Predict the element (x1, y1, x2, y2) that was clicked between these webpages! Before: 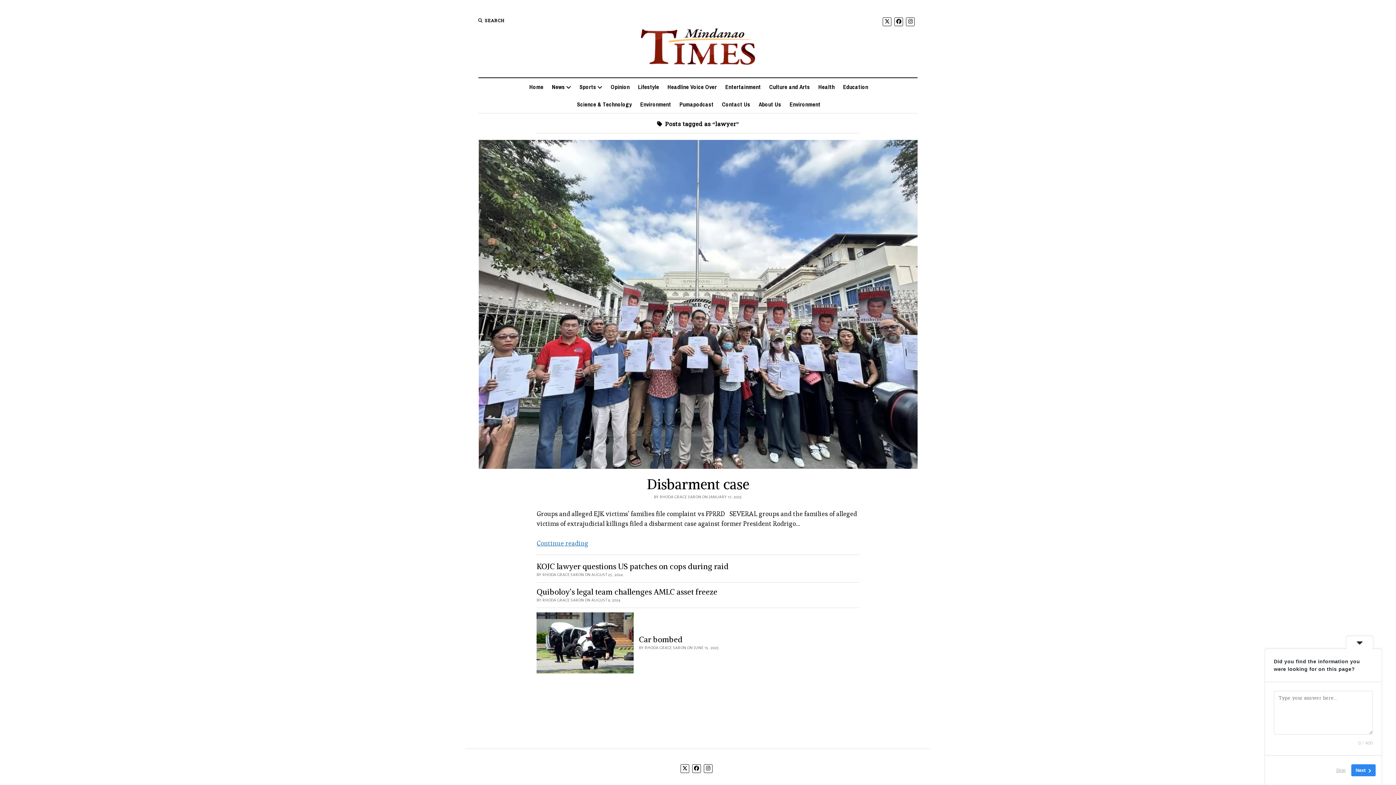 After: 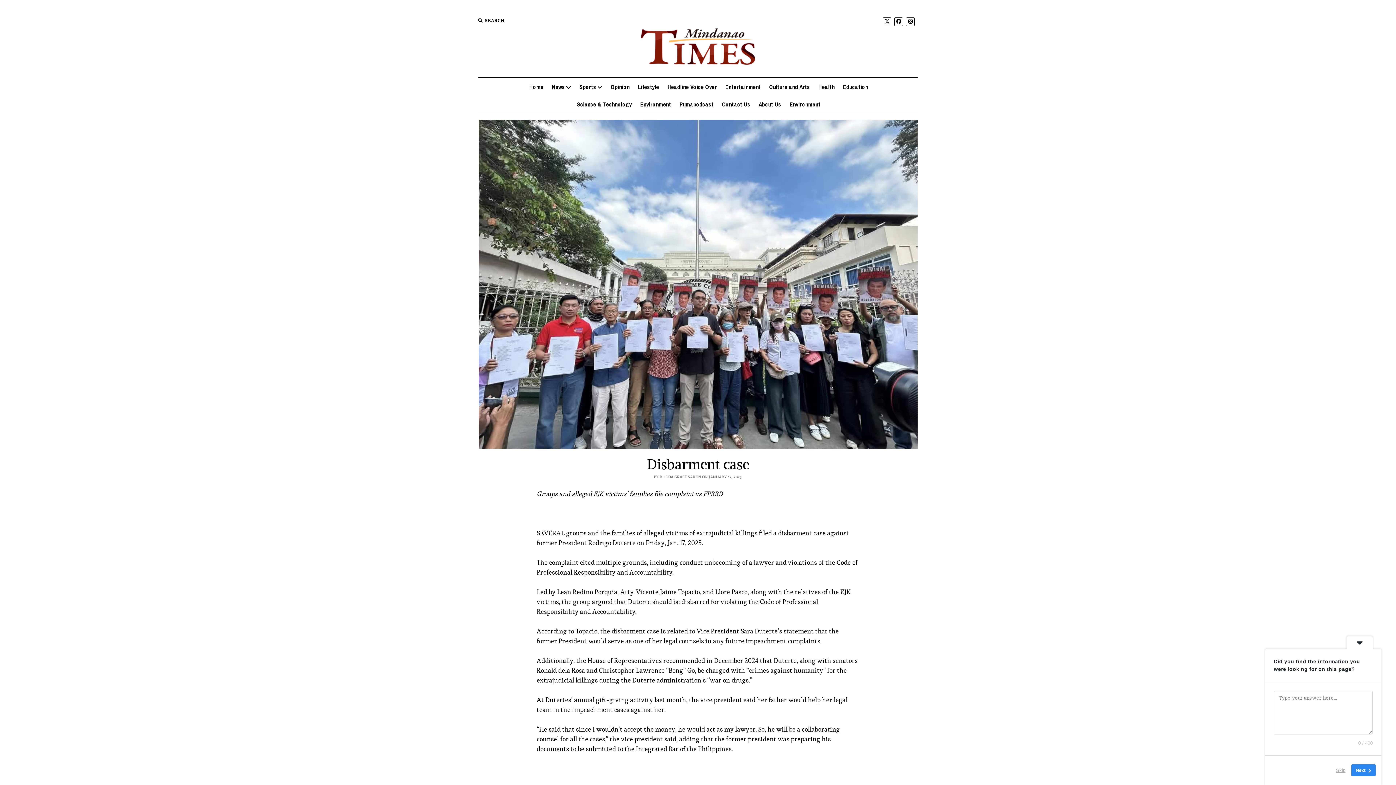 Action: bbox: (536, 539, 588, 547) label: Continue reading
Disbarment case